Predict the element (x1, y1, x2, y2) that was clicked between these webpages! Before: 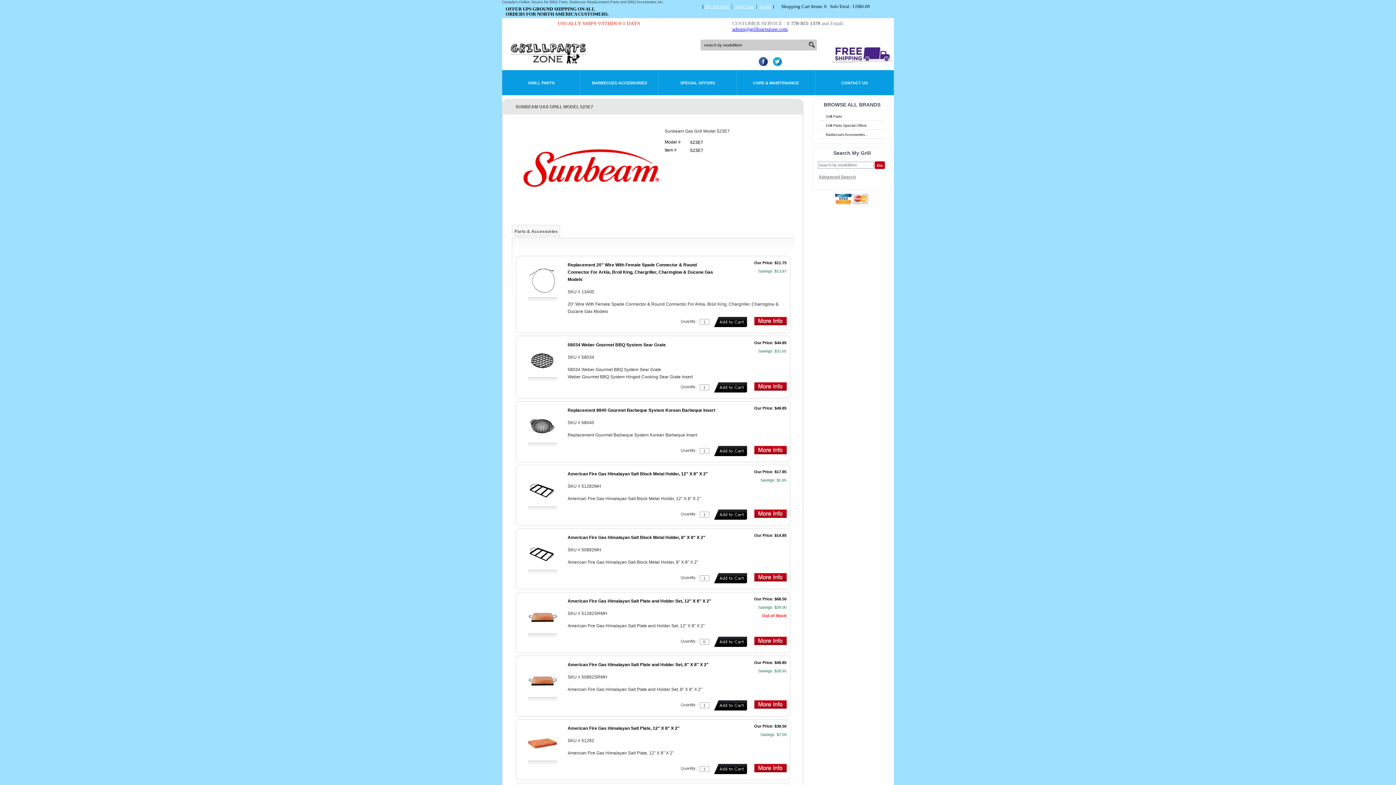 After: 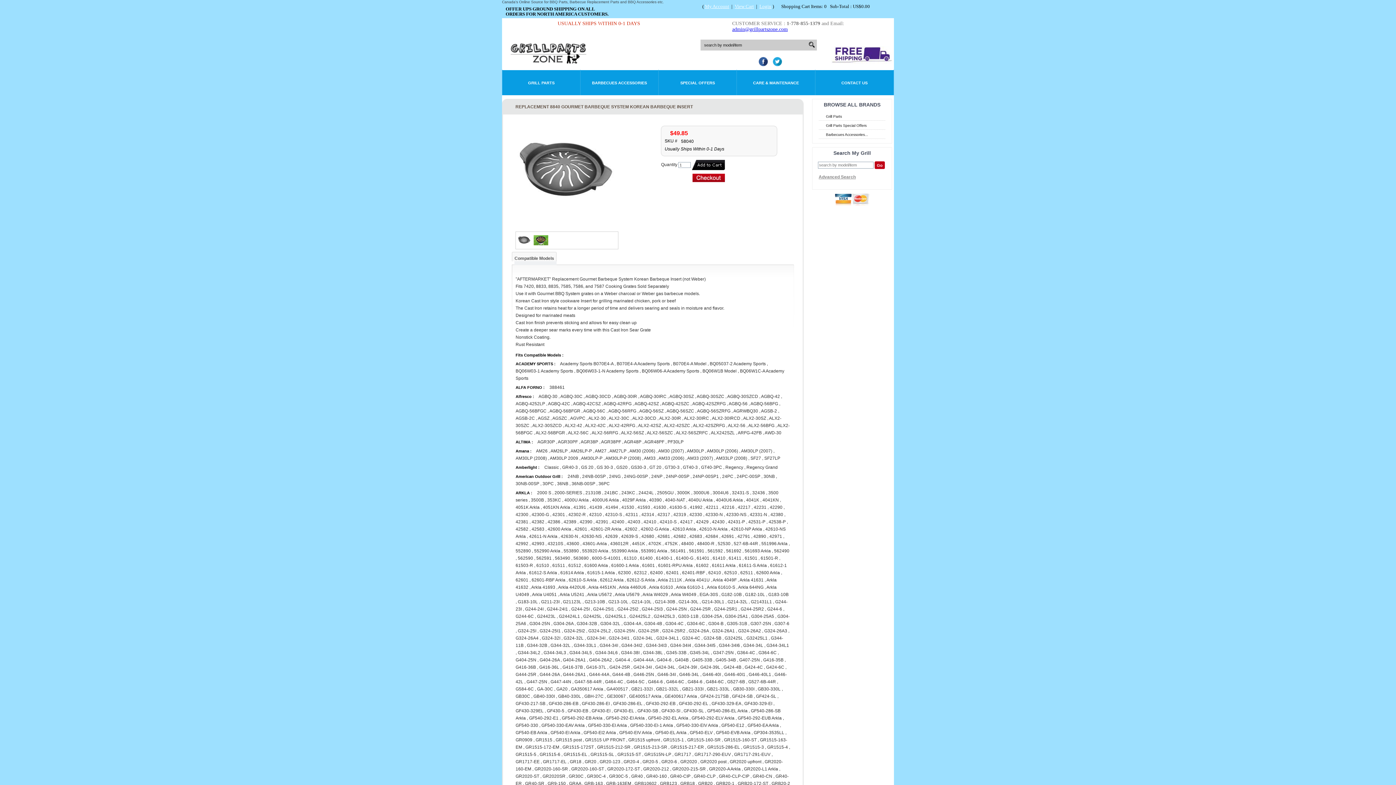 Action: bbox: (754, 446, 786, 454) label:  